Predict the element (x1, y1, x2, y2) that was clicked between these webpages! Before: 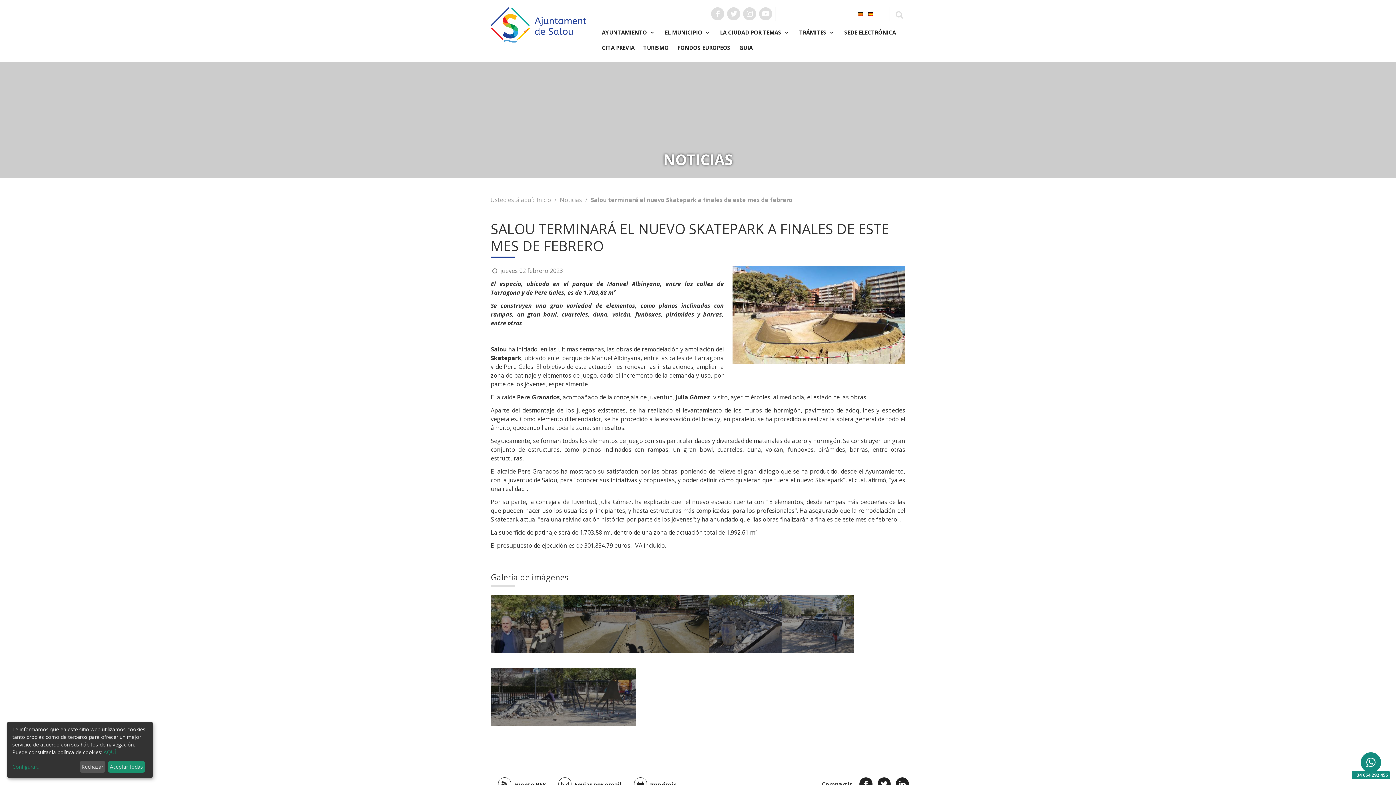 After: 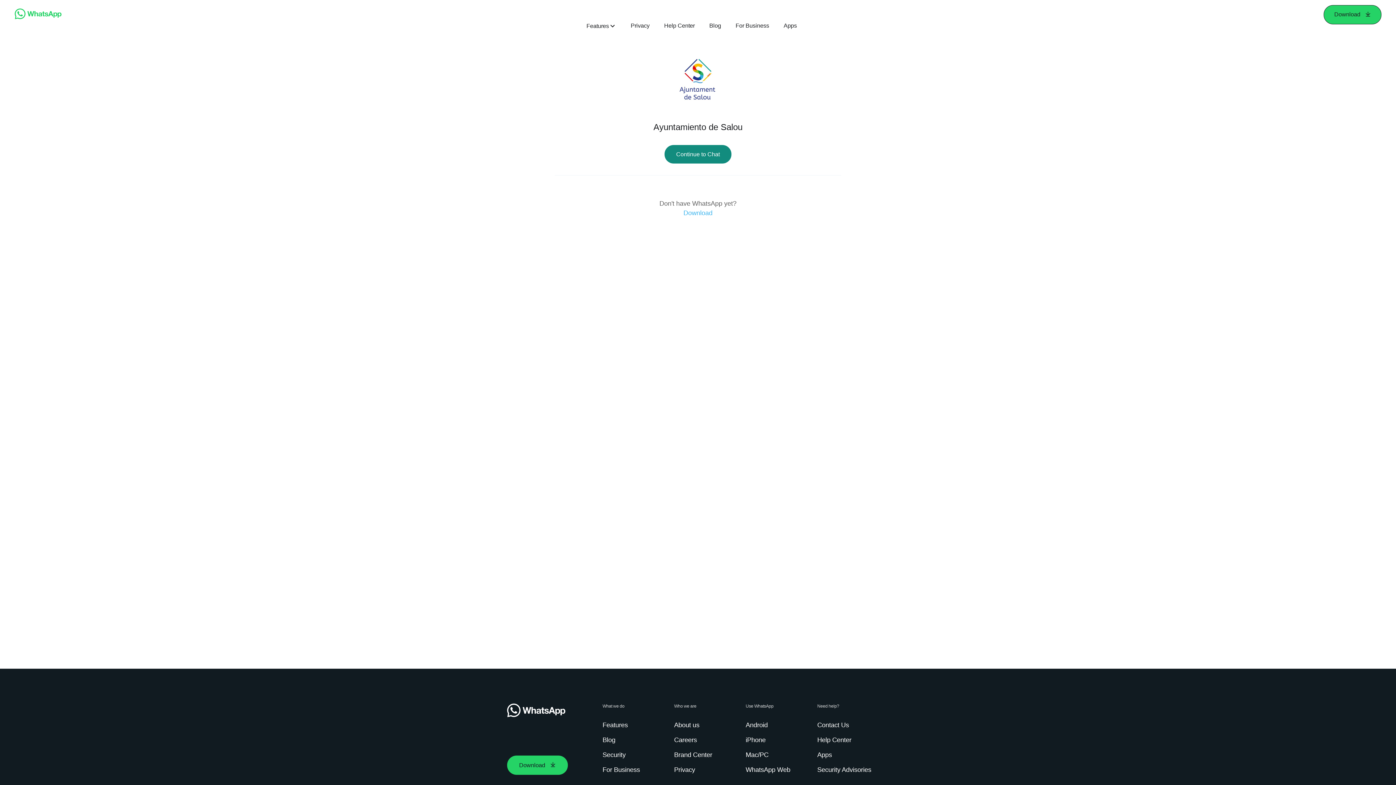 Action: label: +34 664 292 456 bbox: (1352, 752, 1390, 779)